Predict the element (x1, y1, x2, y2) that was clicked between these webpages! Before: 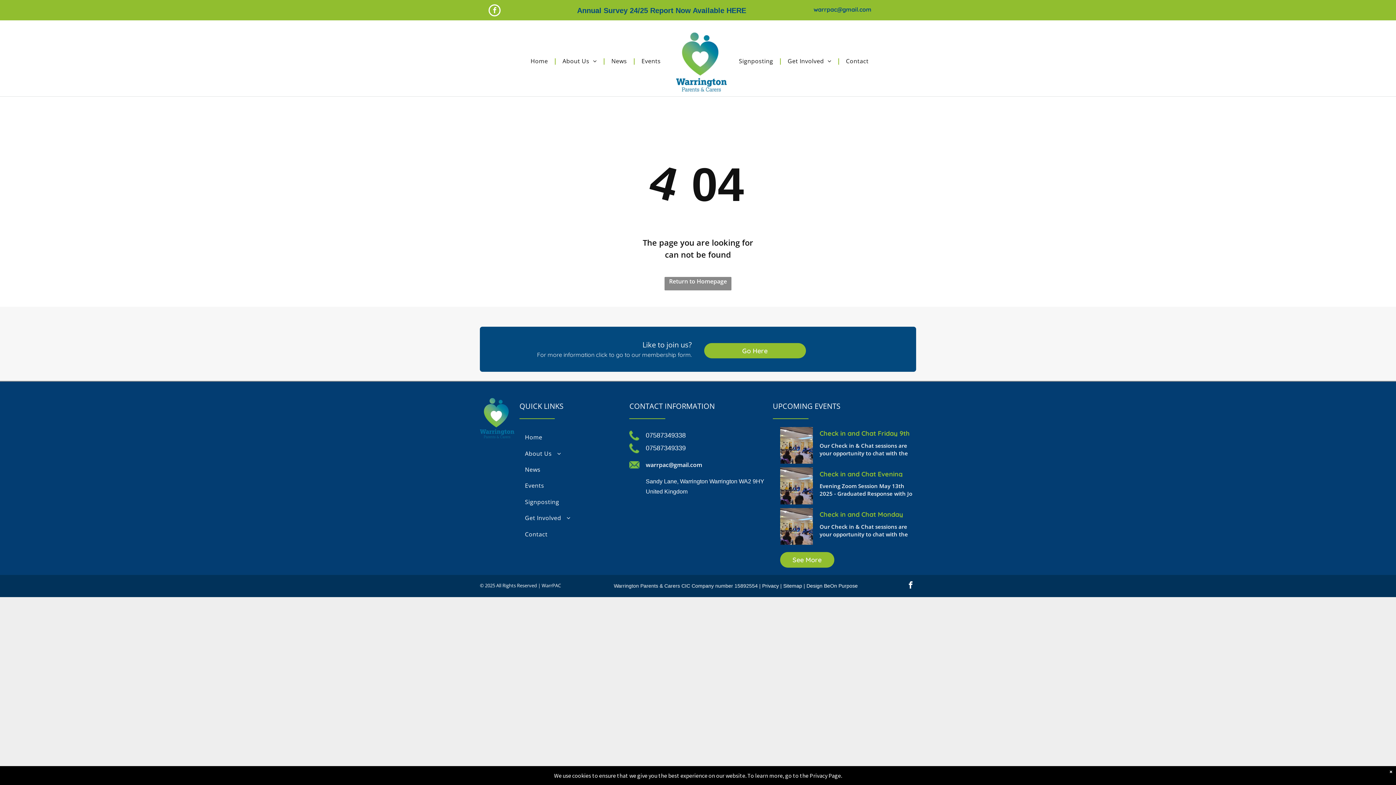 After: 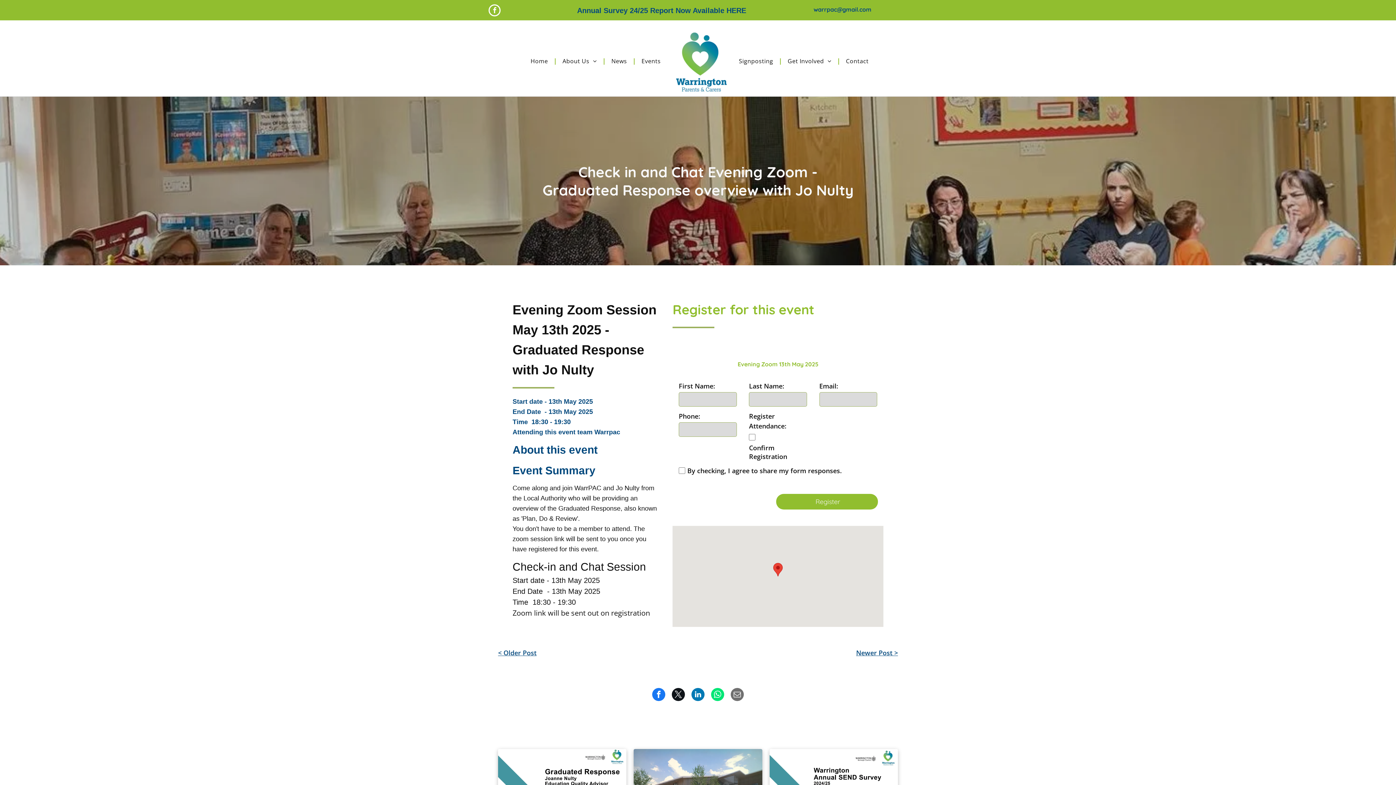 Action: bbox: (780, 467, 813, 504)